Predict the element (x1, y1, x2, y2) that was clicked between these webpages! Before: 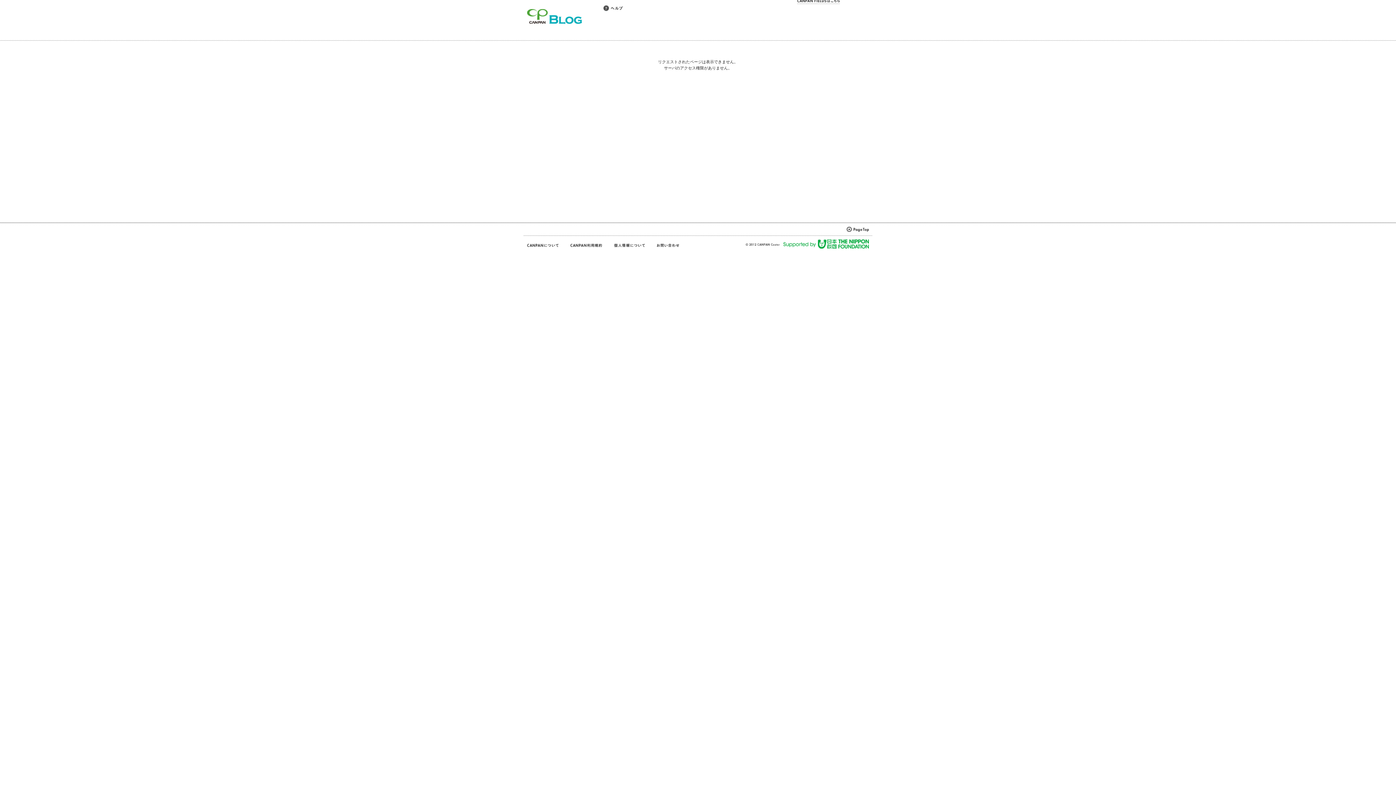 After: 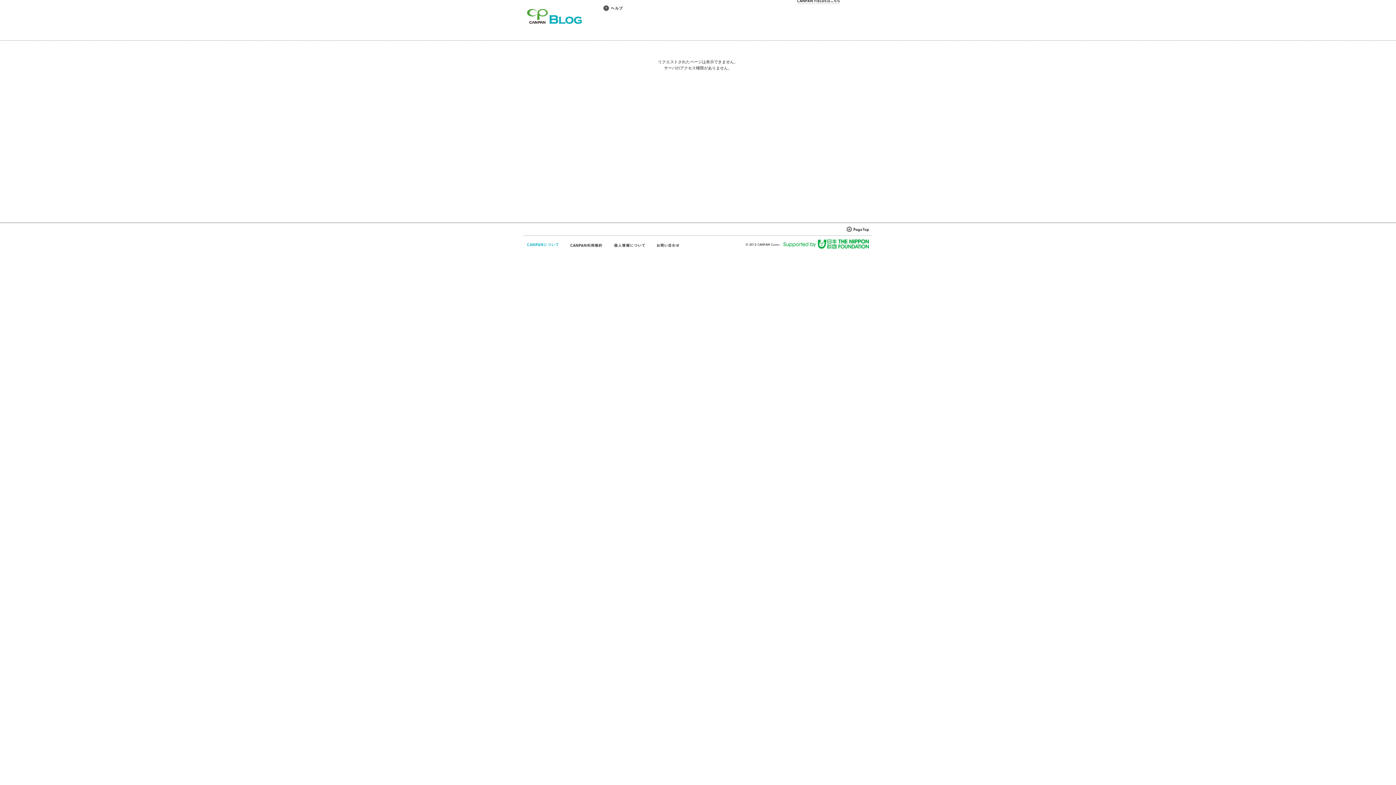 Action: bbox: (527, 242, 559, 248)